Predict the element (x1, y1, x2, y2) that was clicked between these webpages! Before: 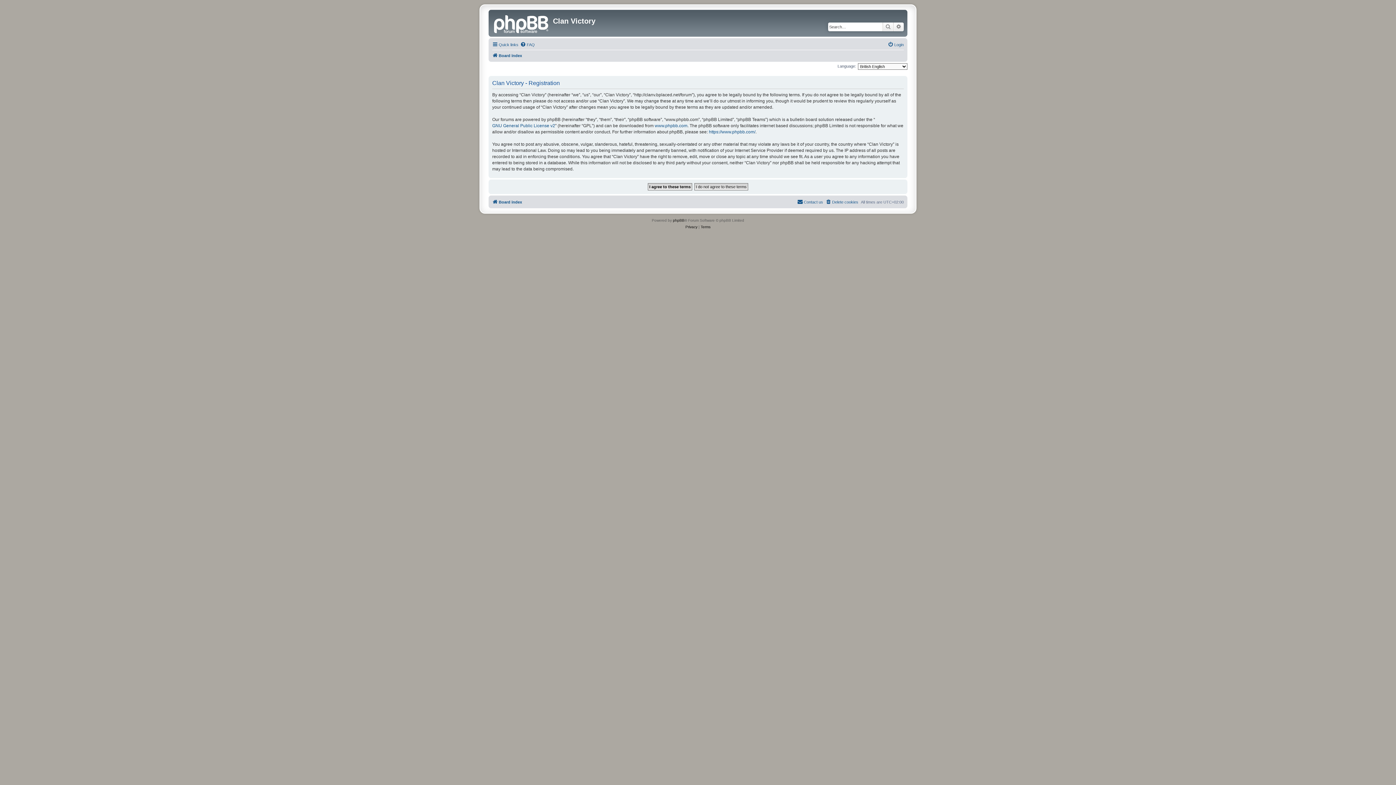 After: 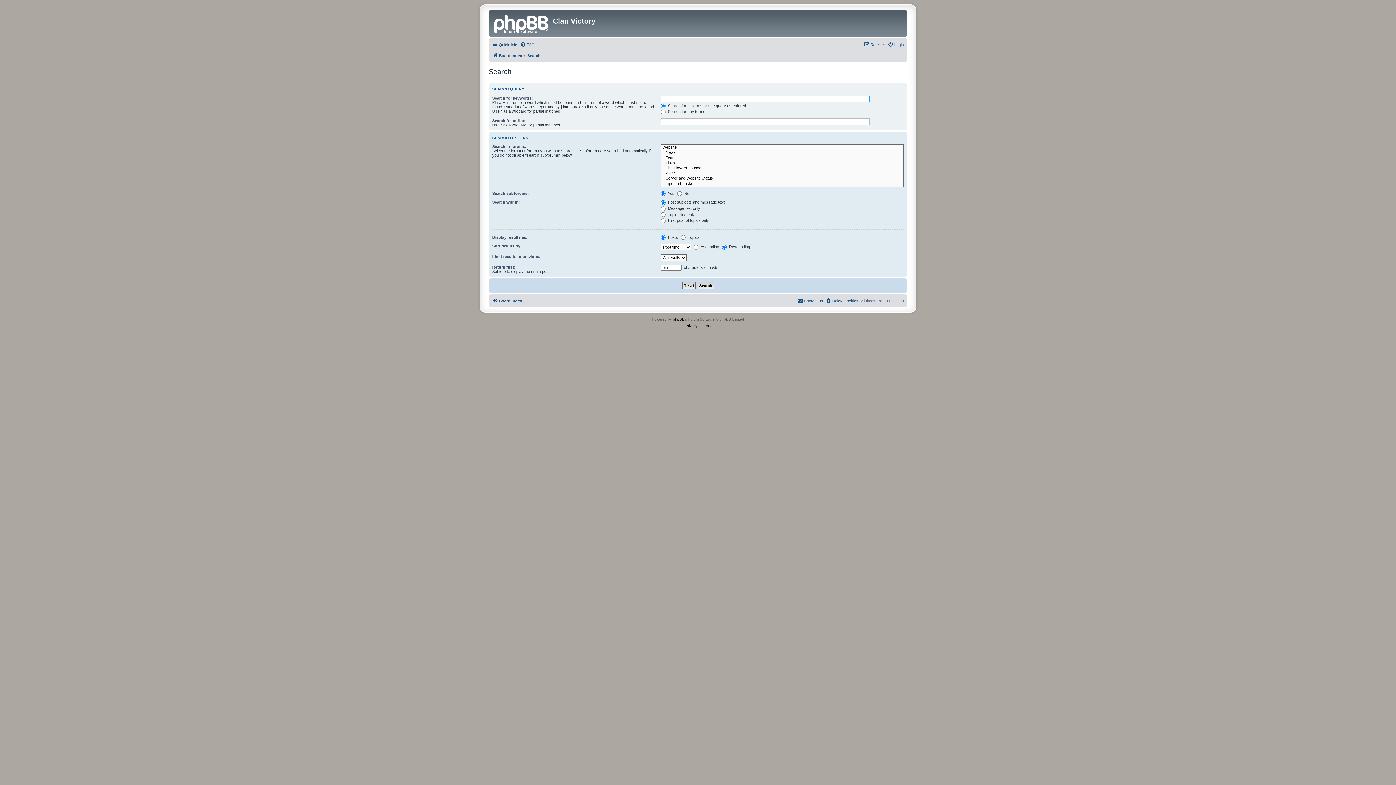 Action: bbox: (893, 22, 904, 31) label: Advanced search